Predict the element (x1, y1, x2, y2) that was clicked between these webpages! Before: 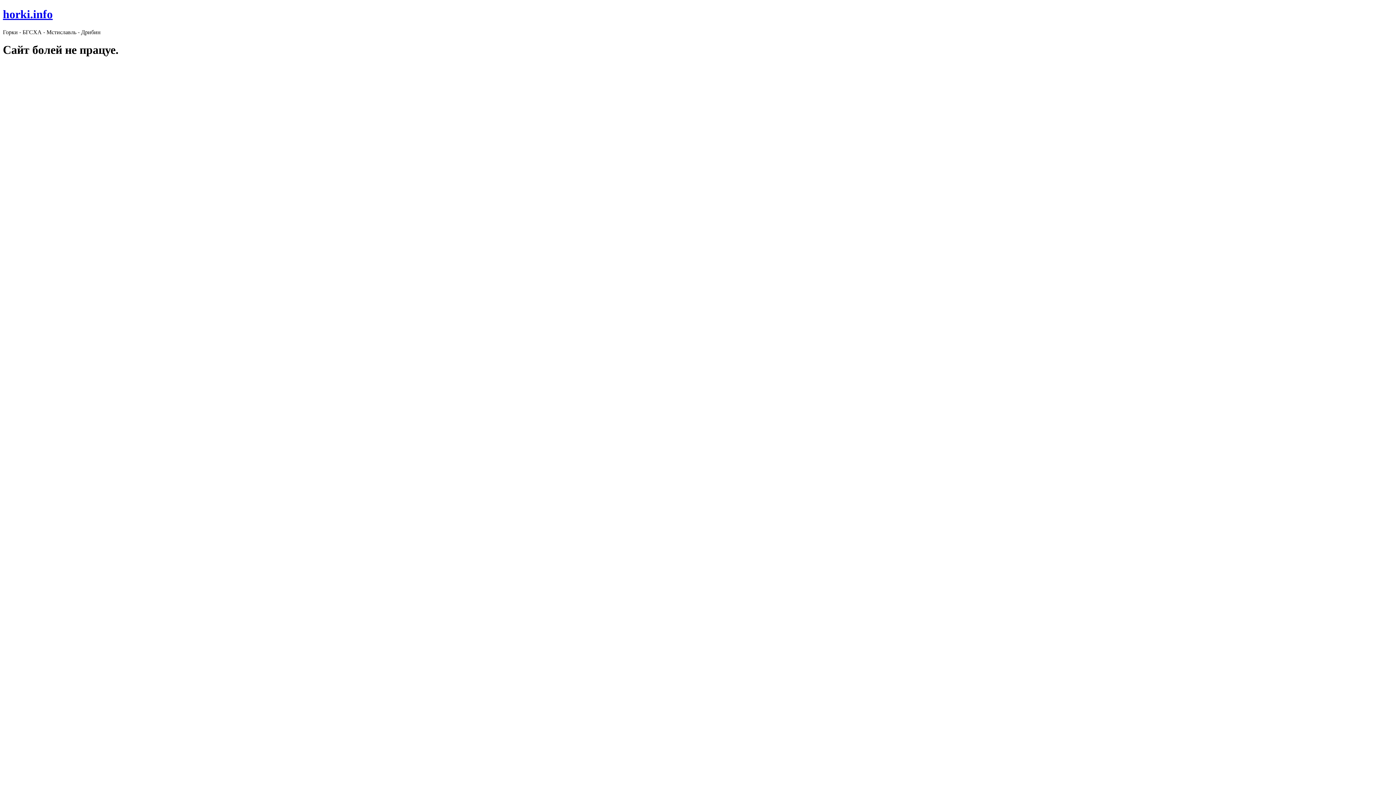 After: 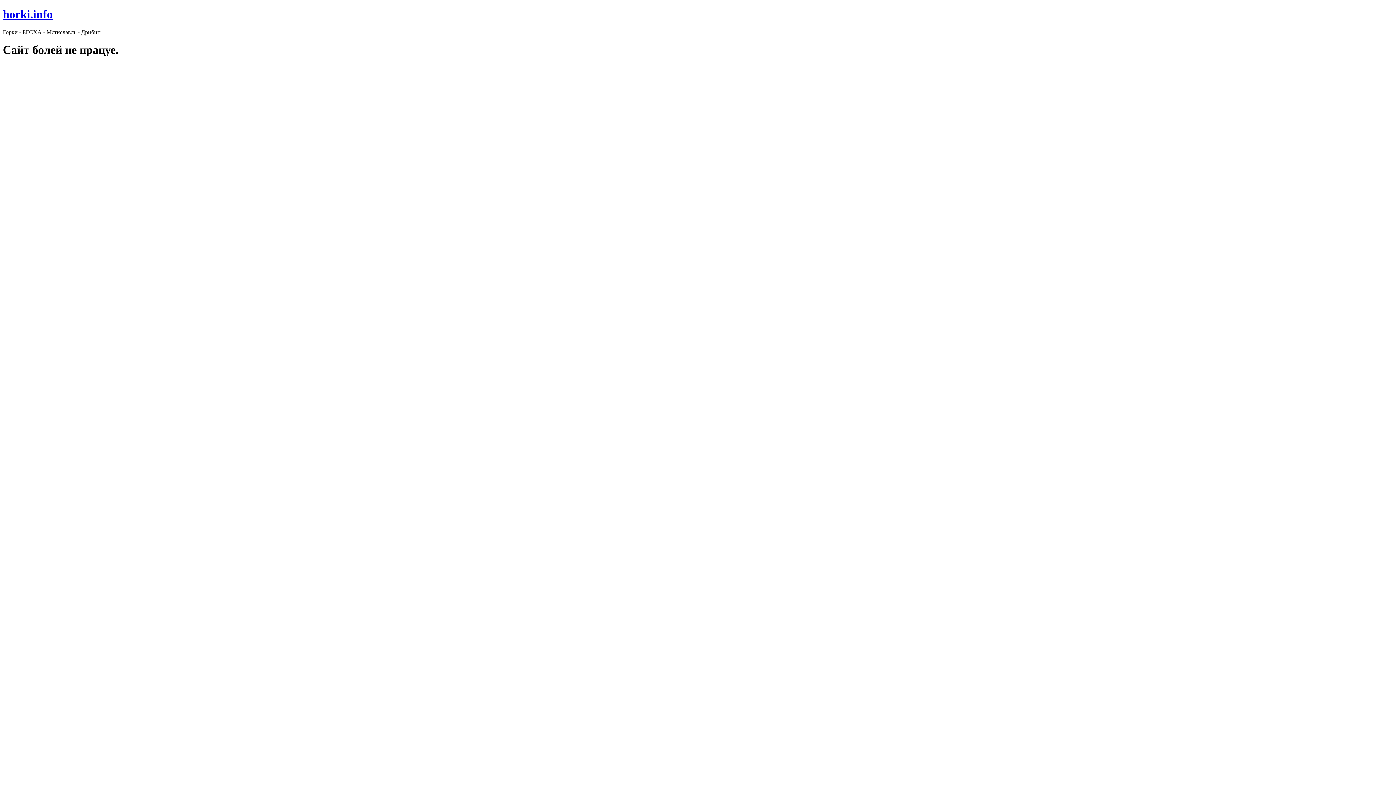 Action: bbox: (2, 7, 52, 20) label: horki.info